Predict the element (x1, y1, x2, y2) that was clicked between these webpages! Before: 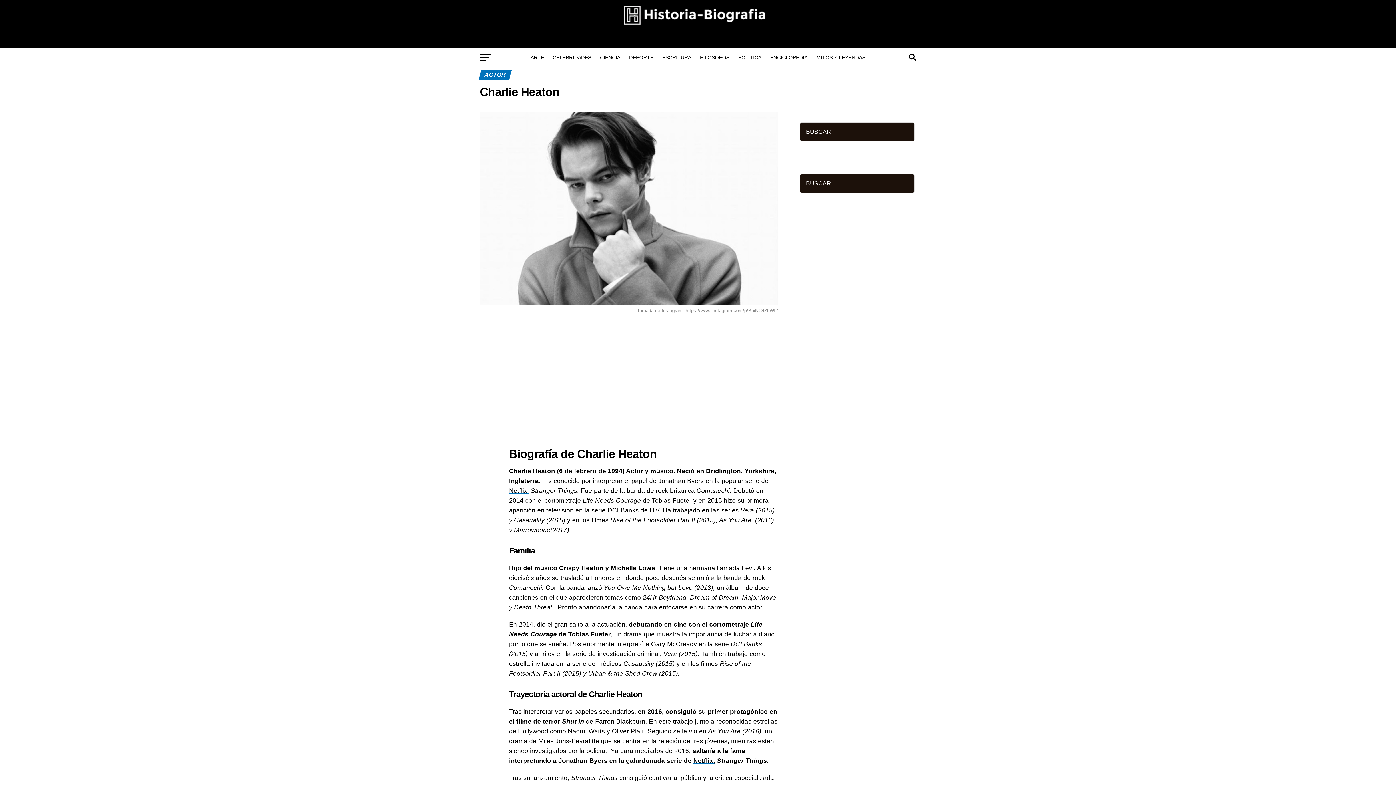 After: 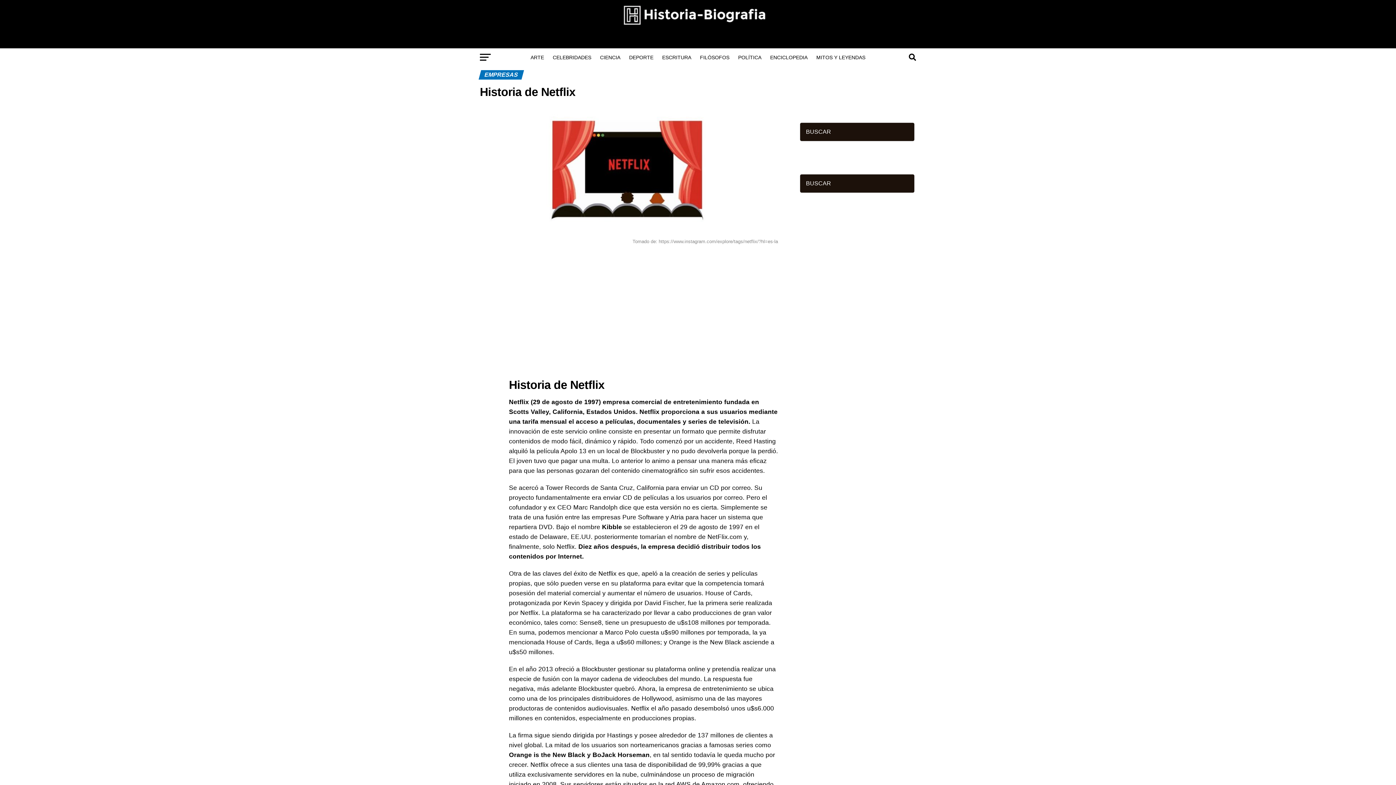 Action: bbox: (509, 487, 529, 494) label: Netflix,